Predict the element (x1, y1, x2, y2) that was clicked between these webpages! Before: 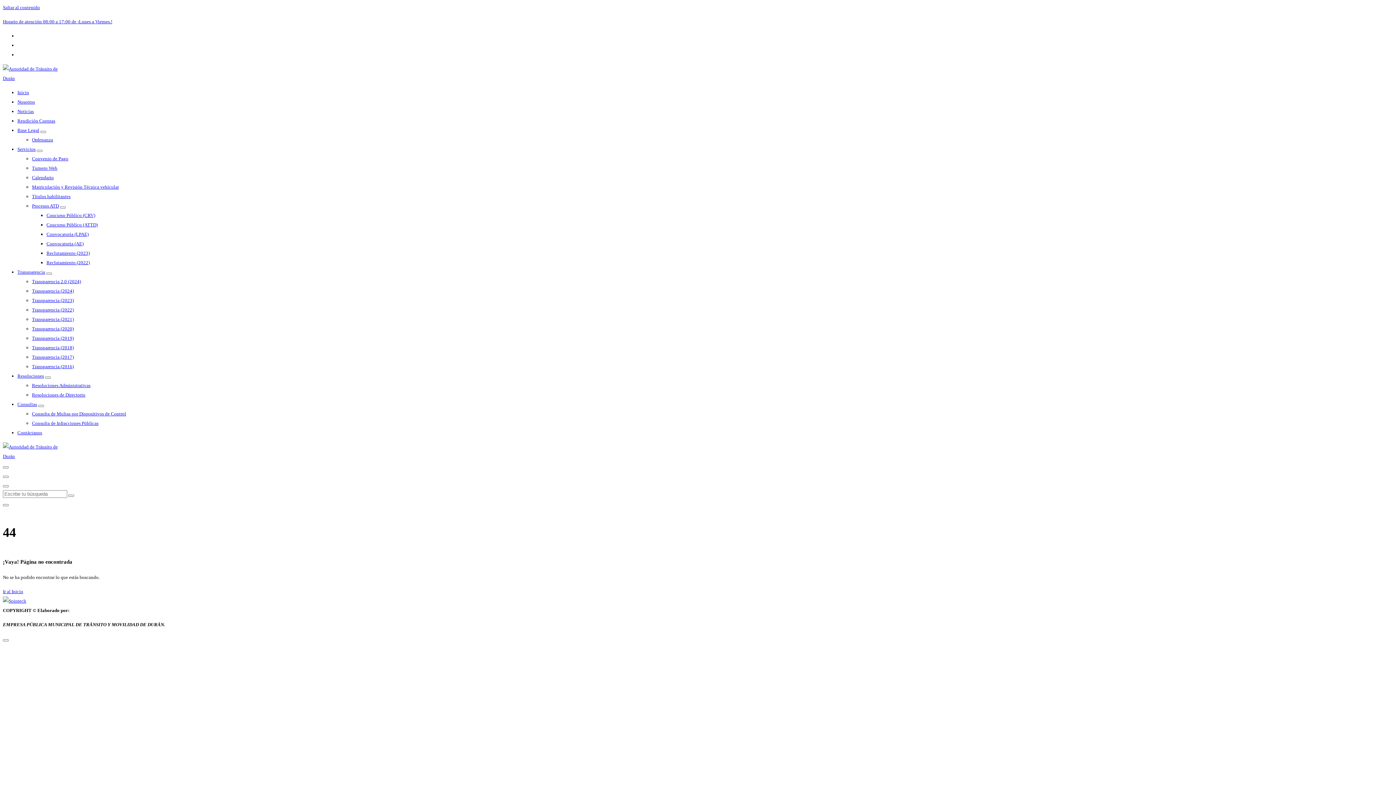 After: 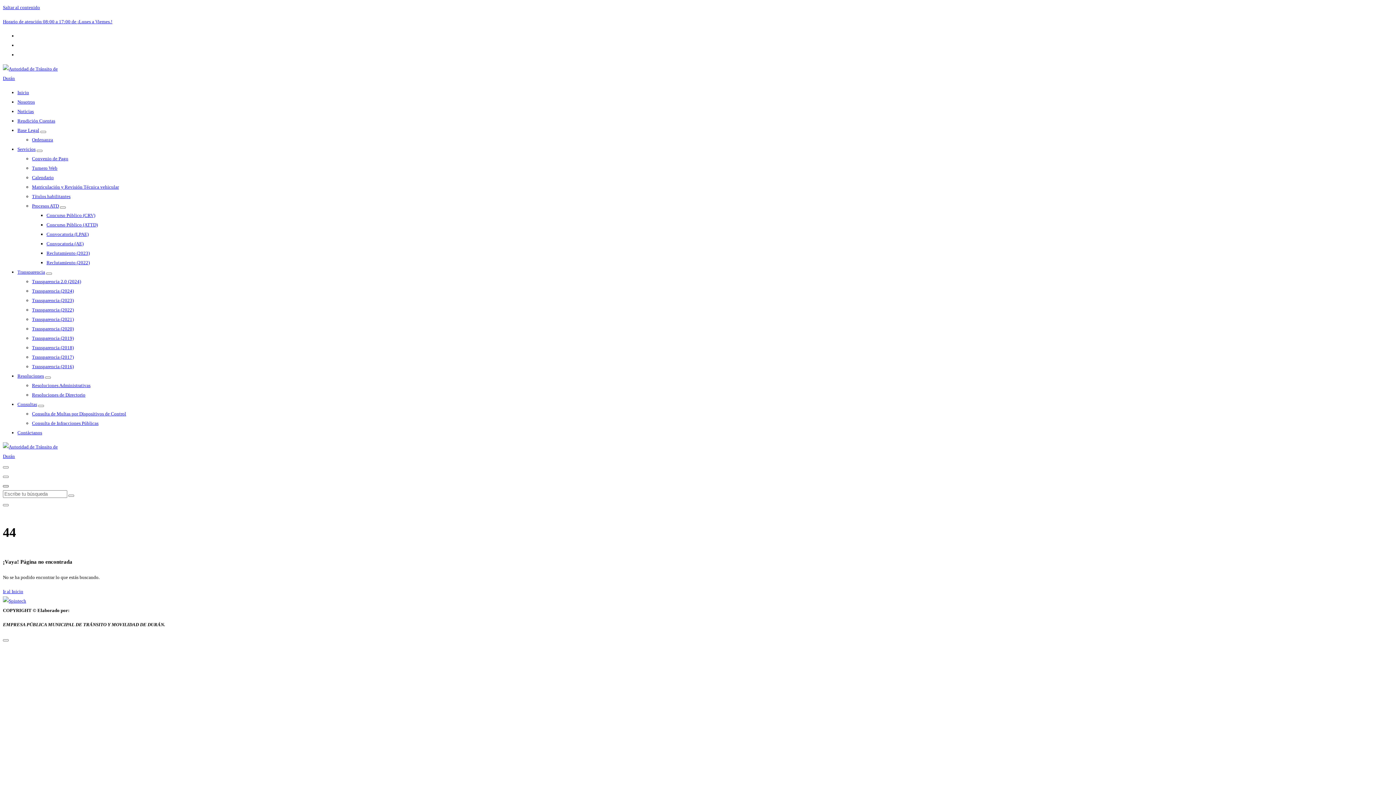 Action: label: Colapsar encina de la cabecera bbox: (2, 485, 8, 487)